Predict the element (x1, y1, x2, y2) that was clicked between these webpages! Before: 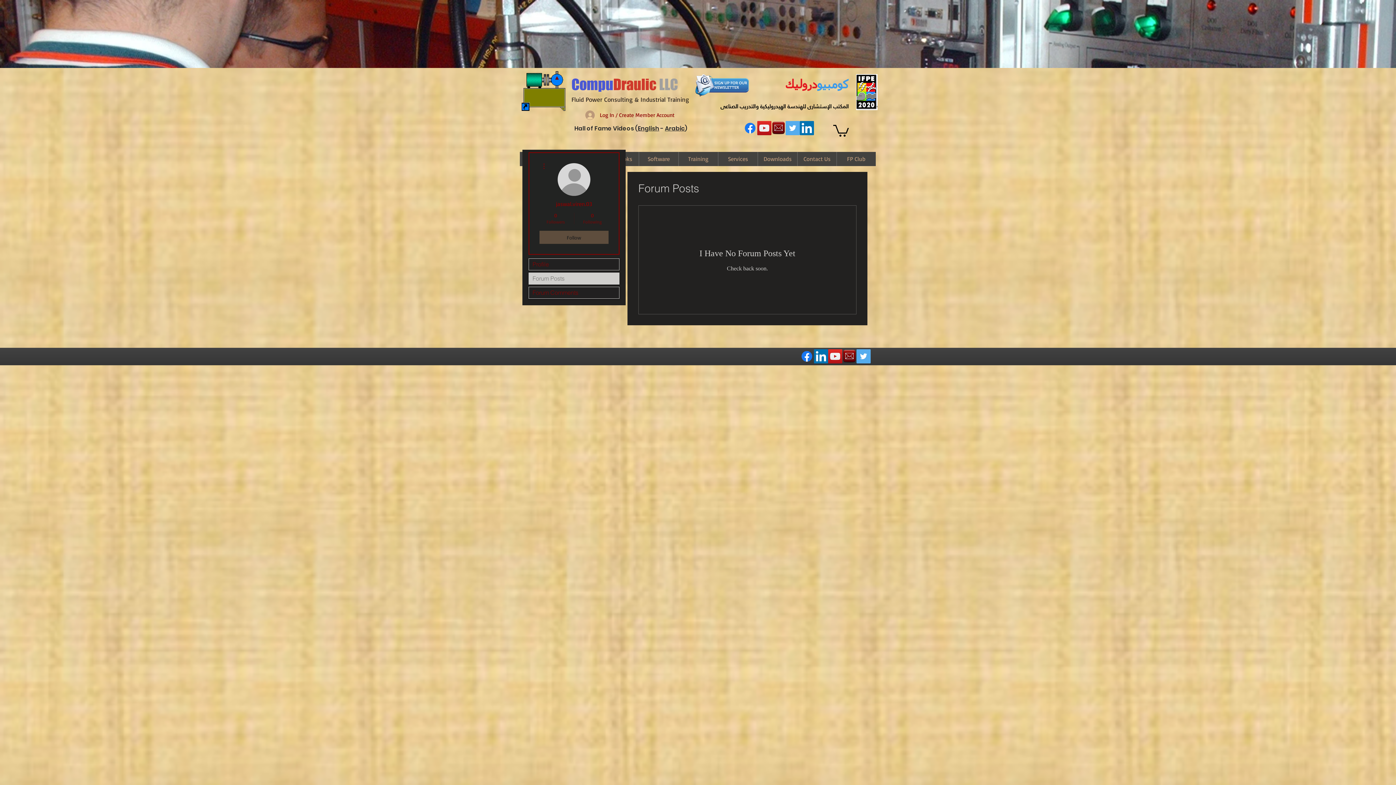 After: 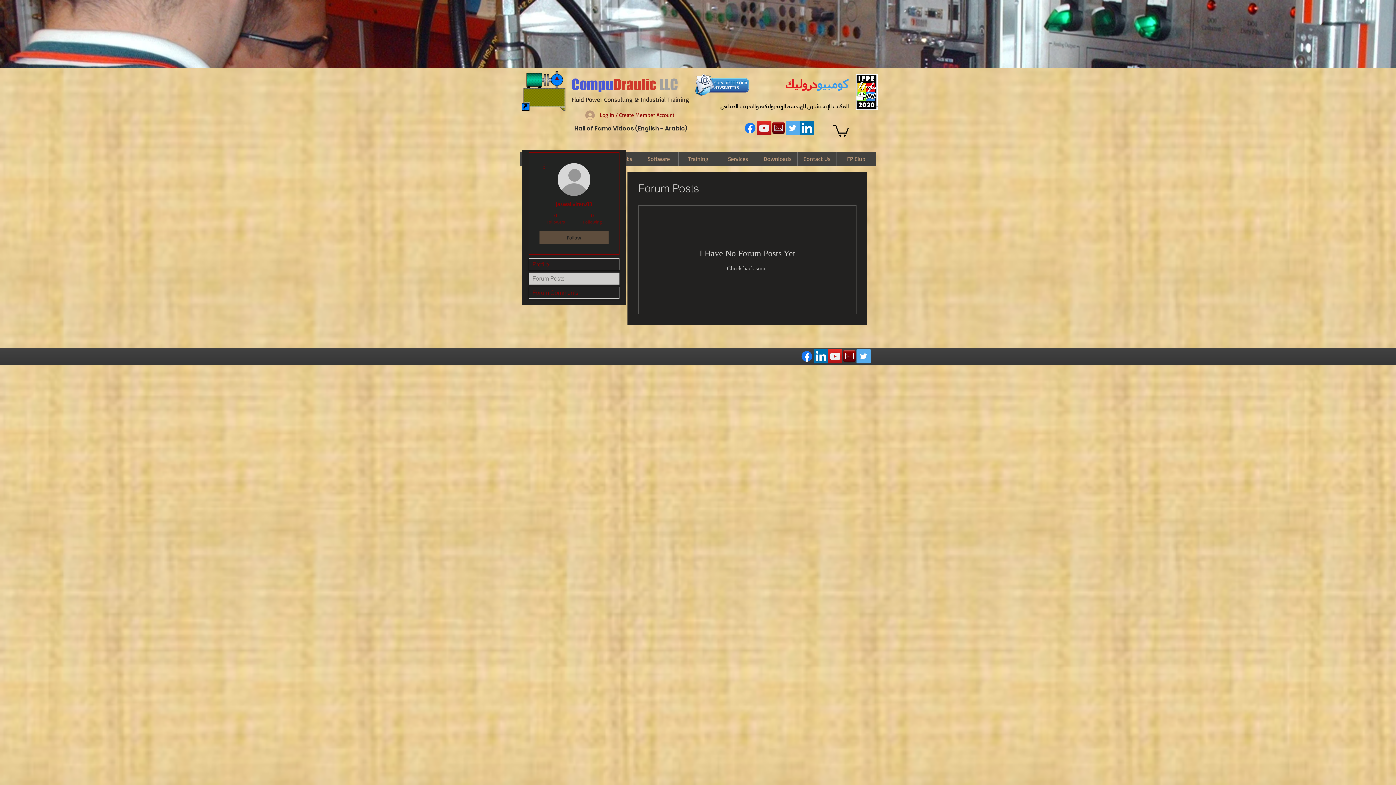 Action: label: Arabic bbox: (665, 124, 685, 132)